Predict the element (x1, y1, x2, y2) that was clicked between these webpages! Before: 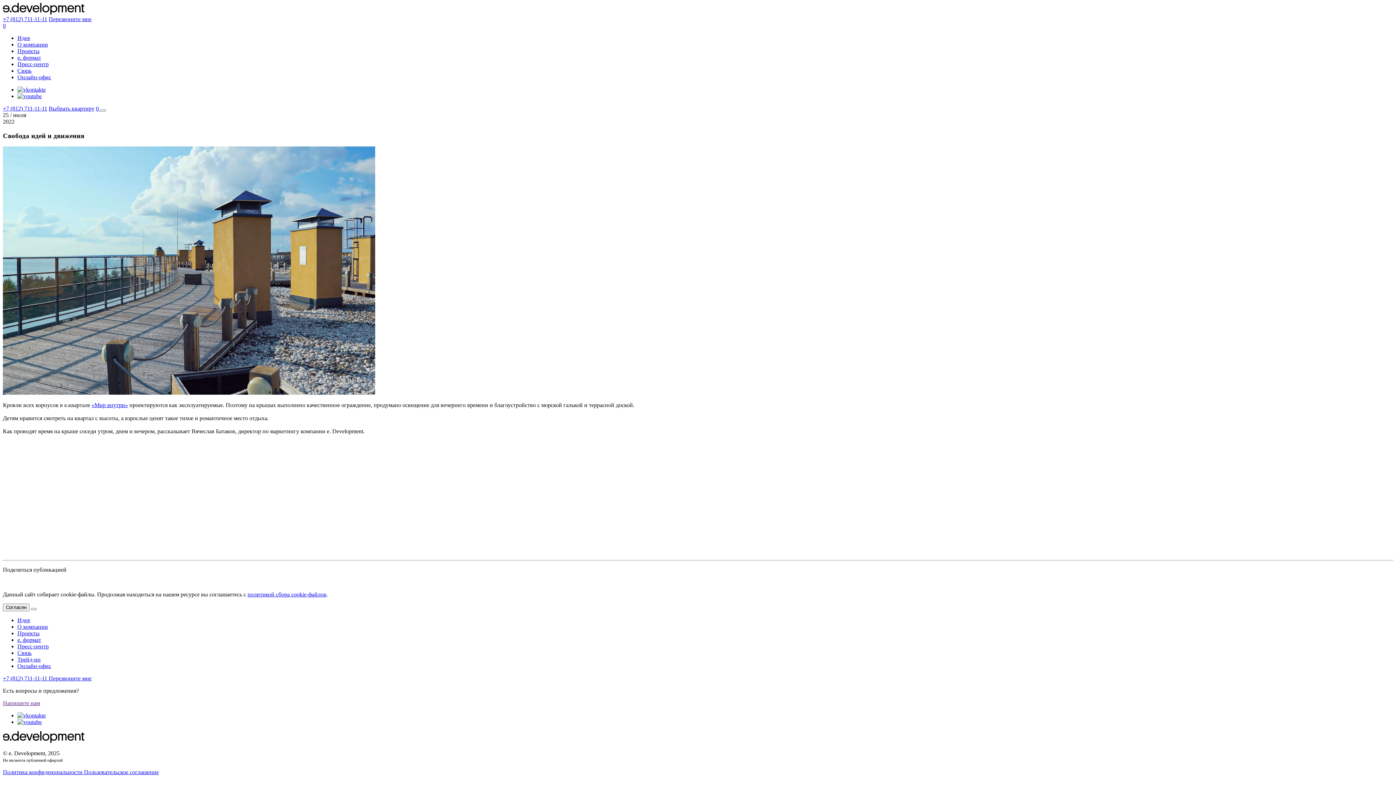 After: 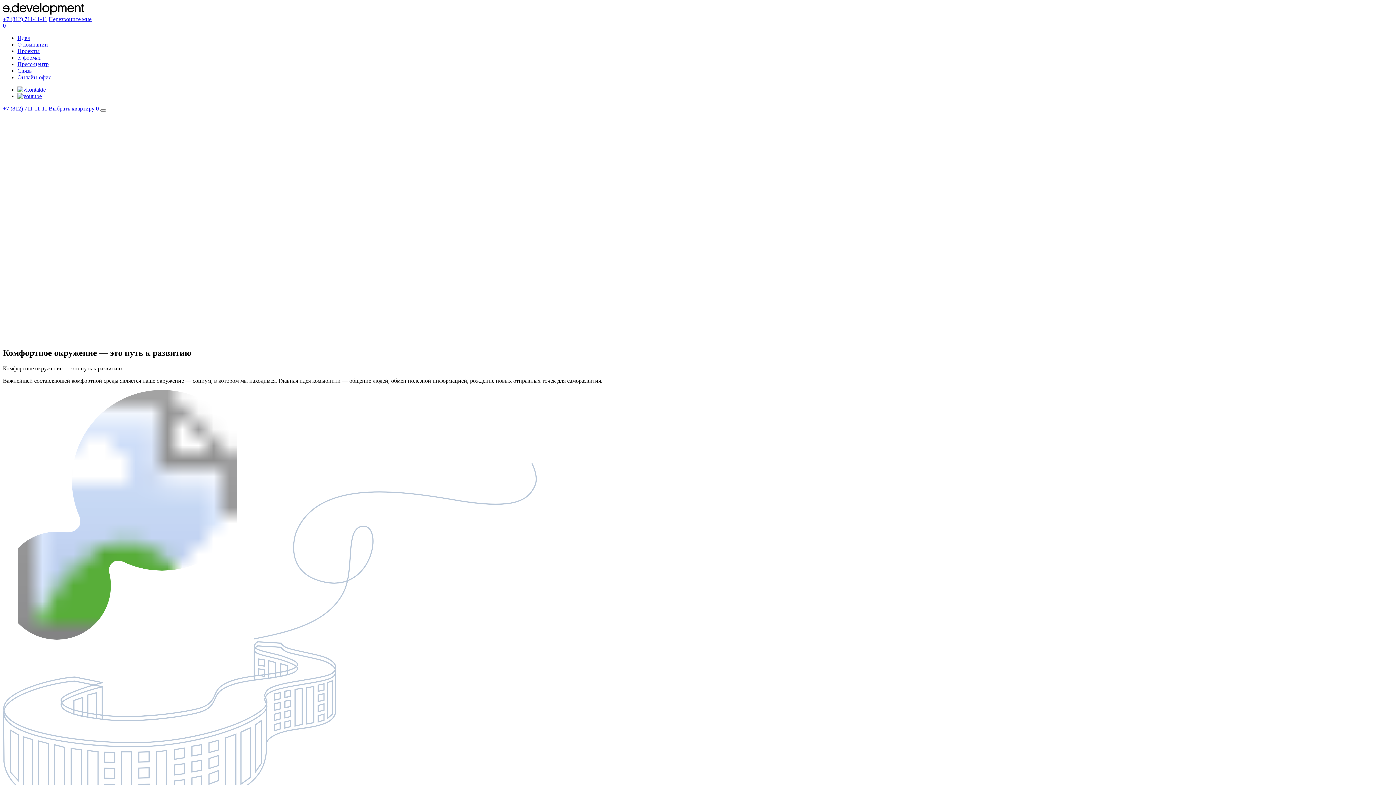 Action: bbox: (2, 9, 84, 15)